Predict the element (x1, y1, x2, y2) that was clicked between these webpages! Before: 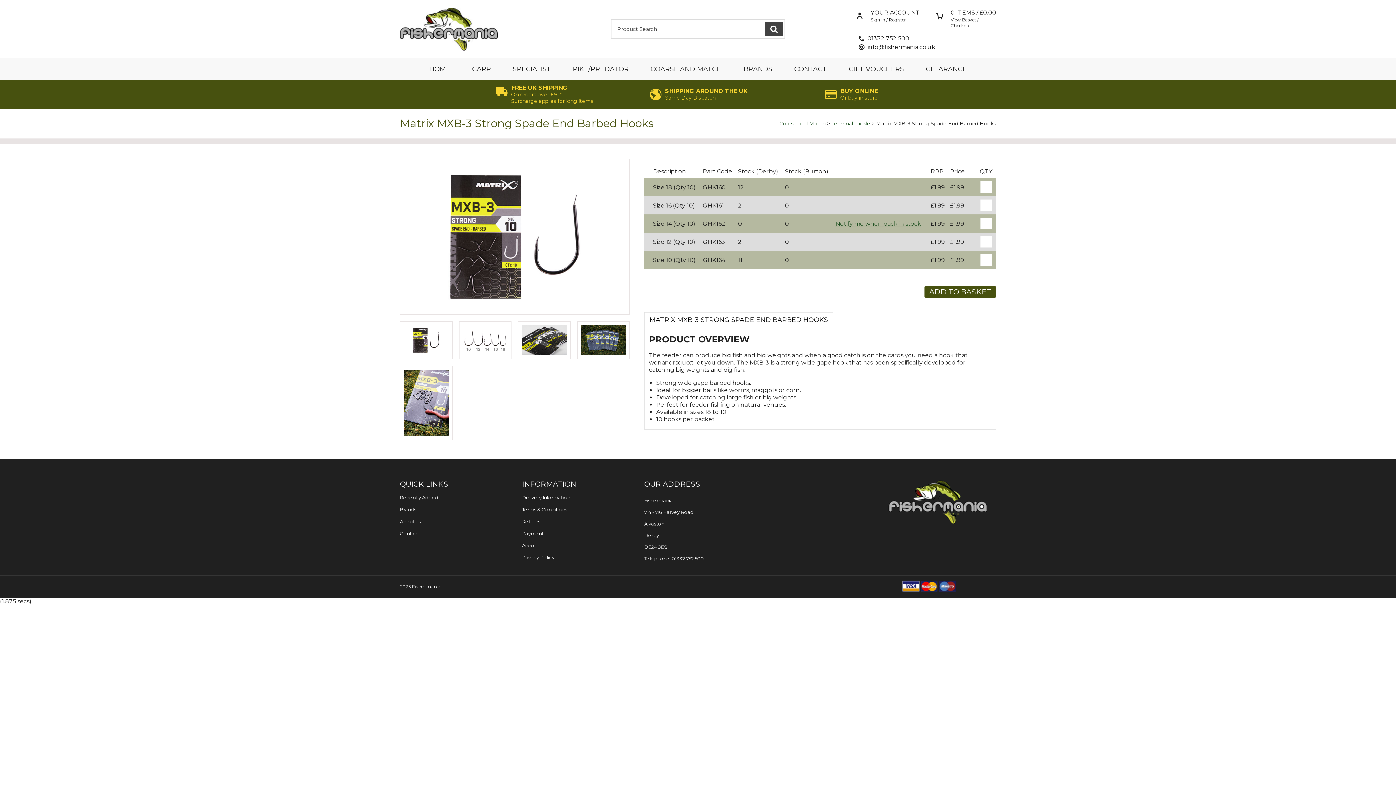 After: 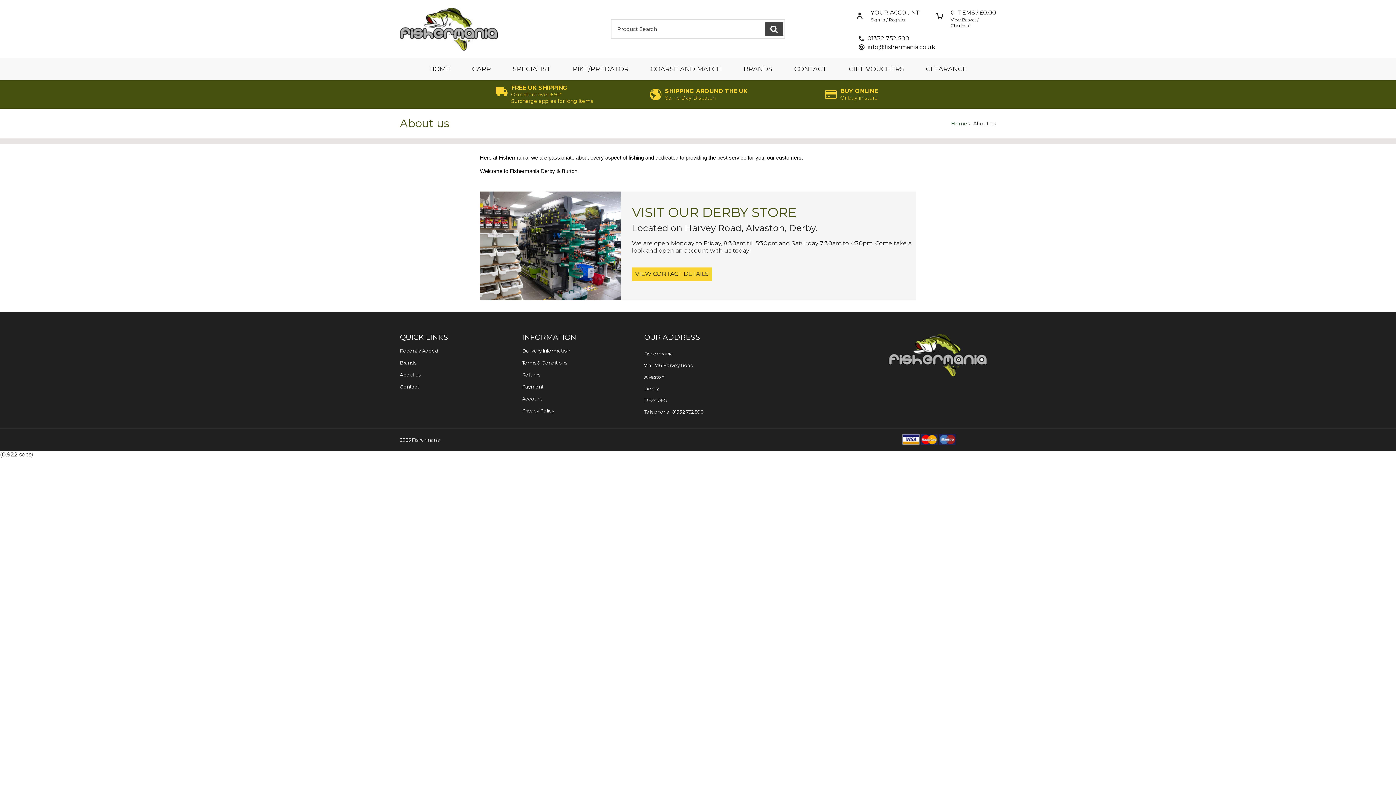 Action: bbox: (400, 519, 420, 524) label: About us